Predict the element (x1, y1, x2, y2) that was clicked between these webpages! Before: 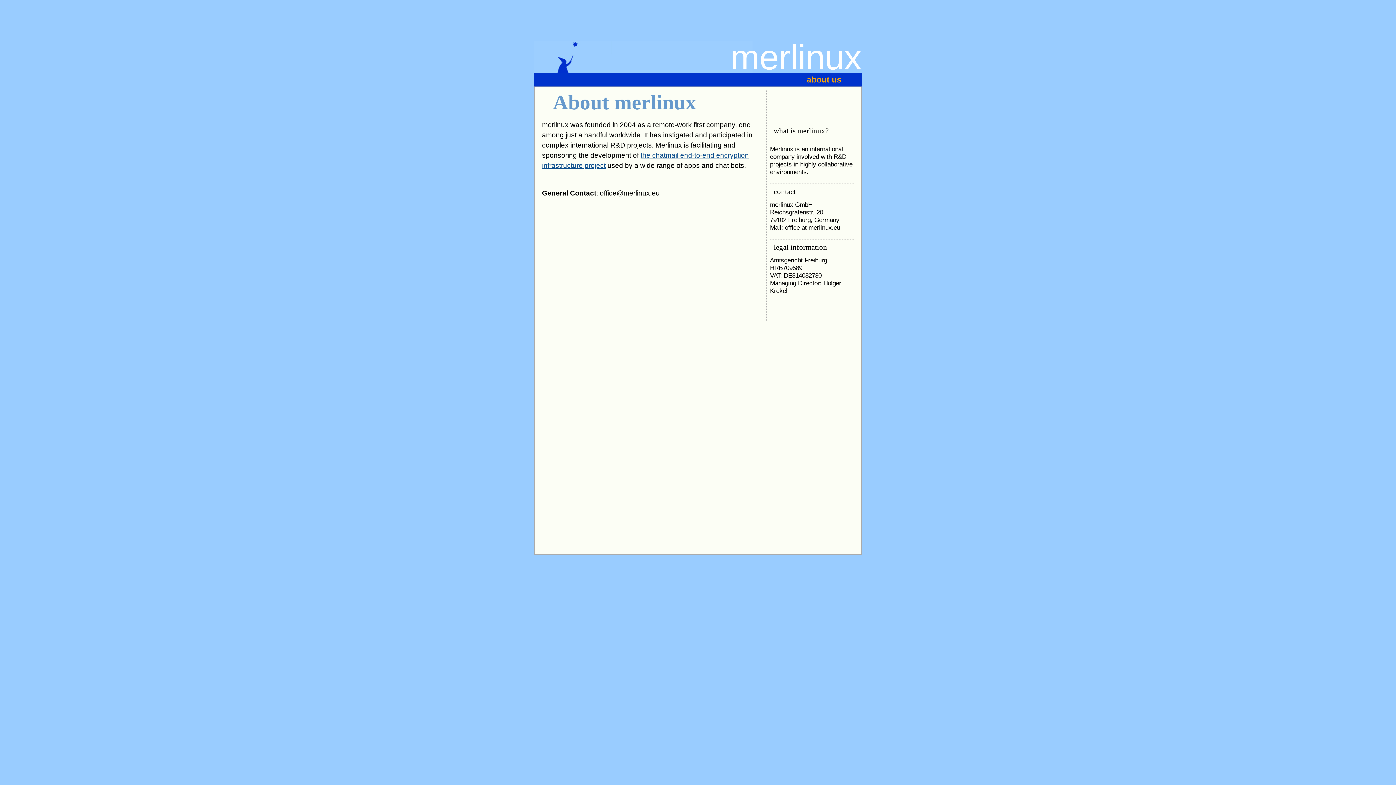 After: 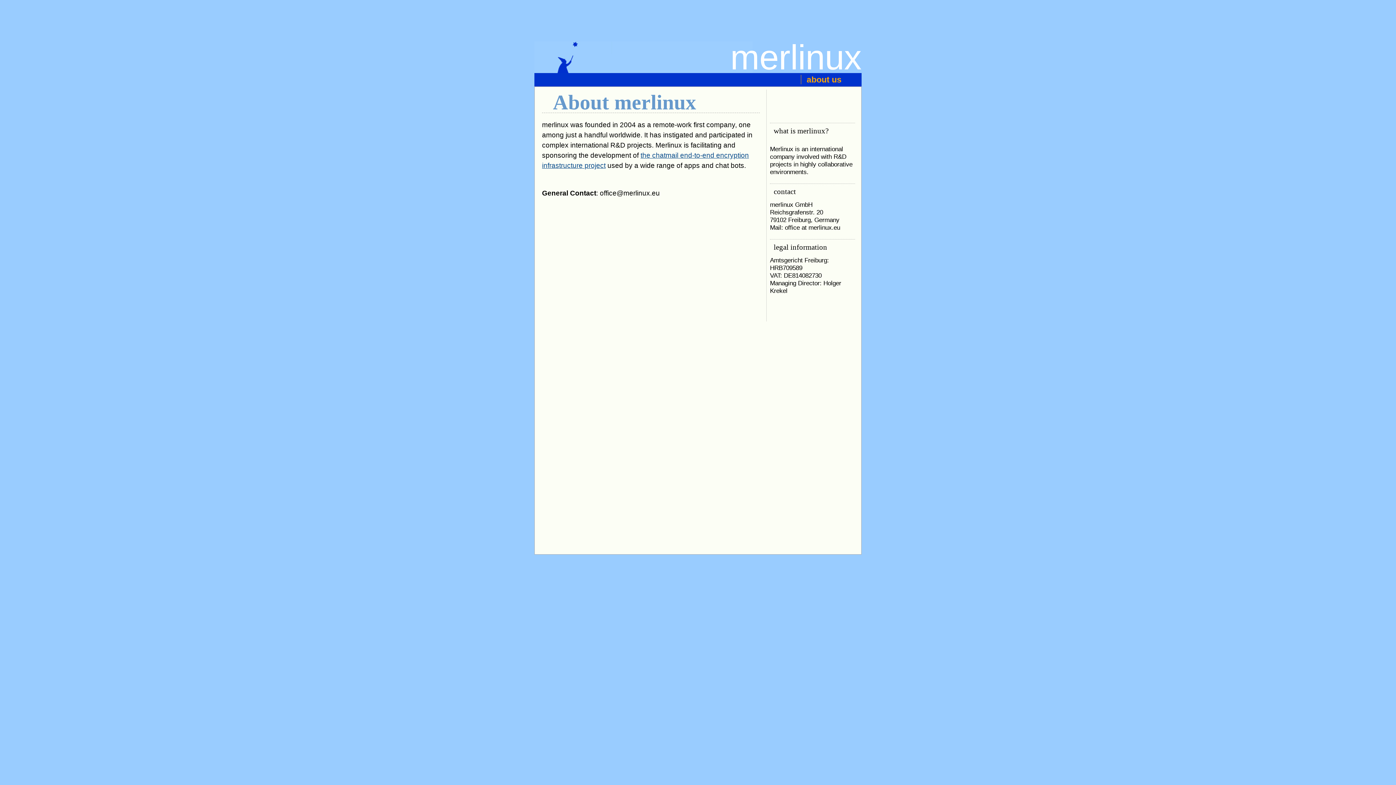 Action: label: merlinux bbox: (730, 37, 861, 76)